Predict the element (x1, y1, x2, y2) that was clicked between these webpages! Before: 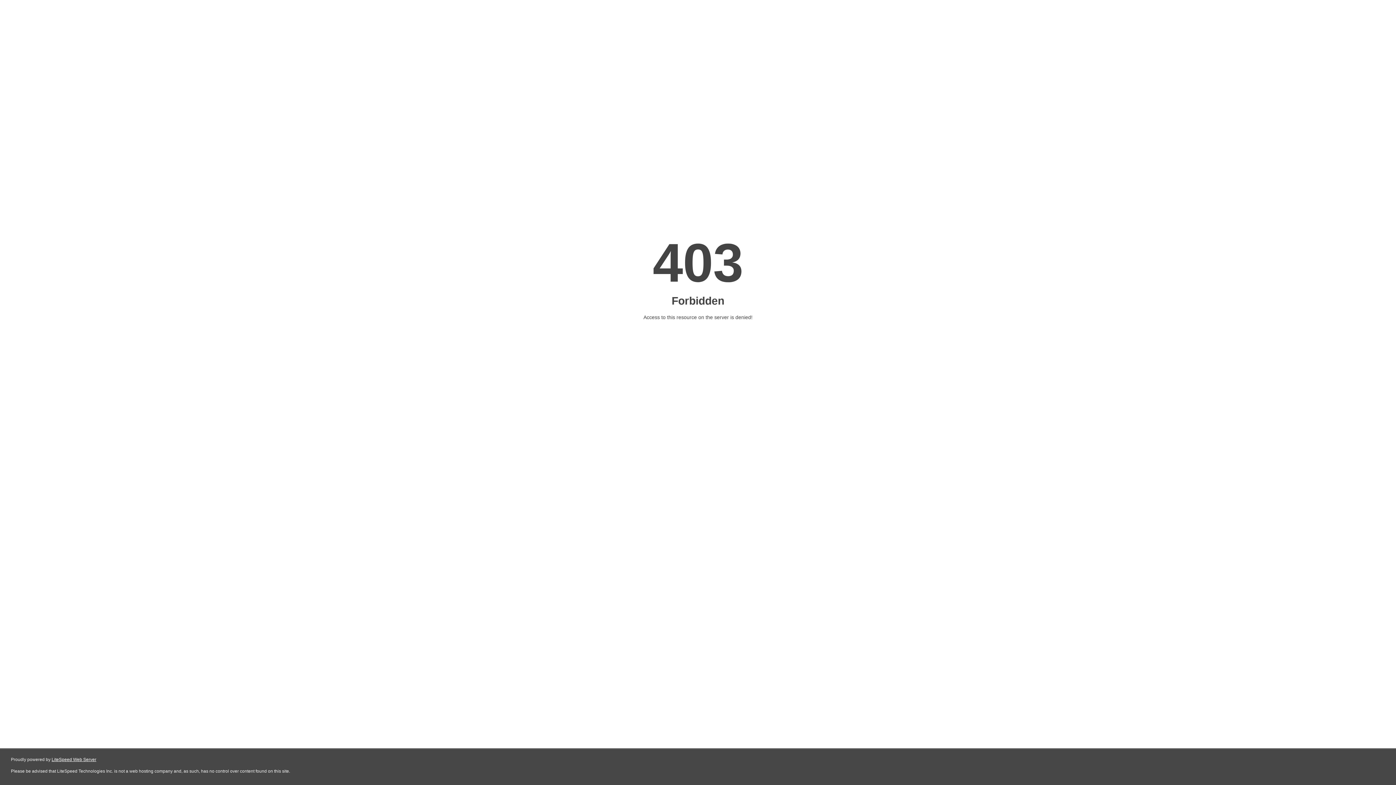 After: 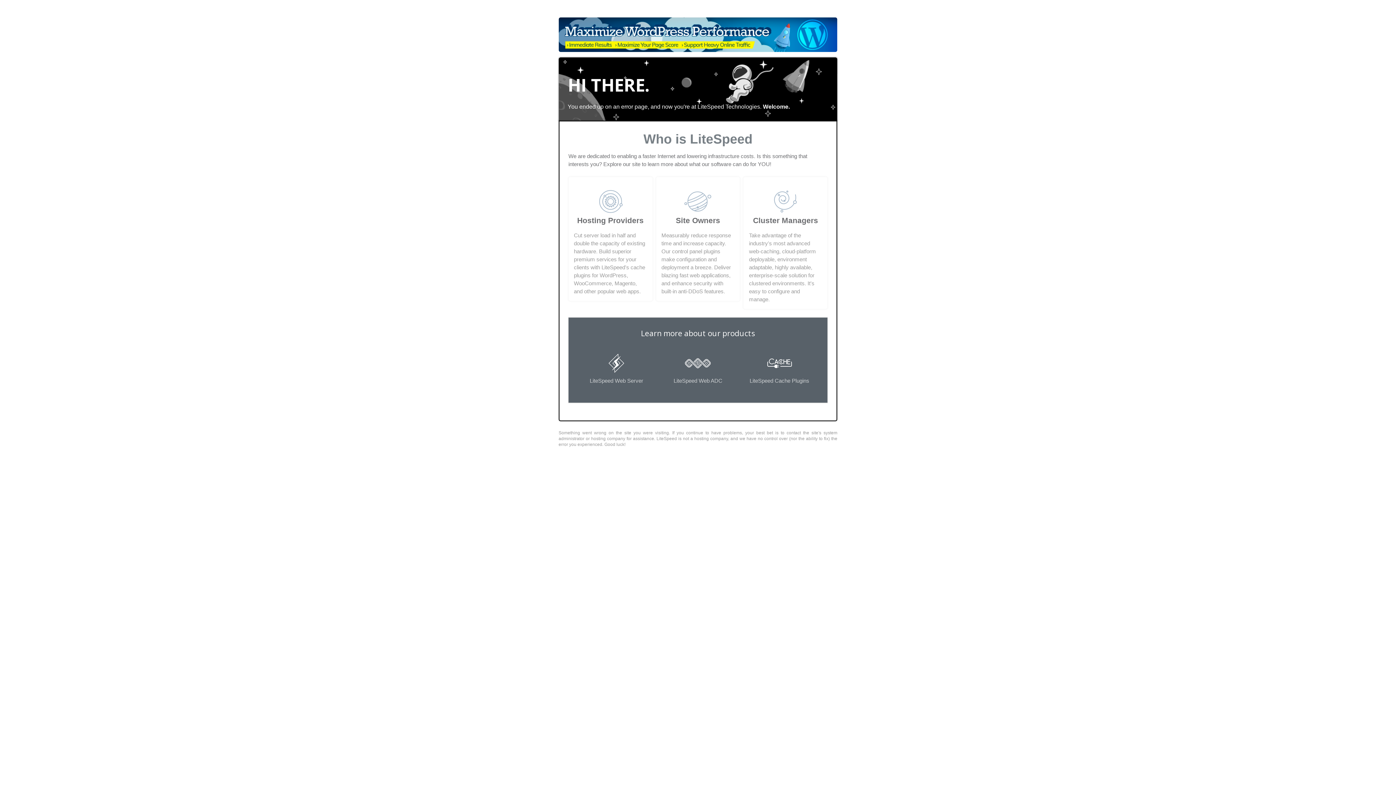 Action: bbox: (51, 757, 96, 762) label: LiteSpeed Web Server